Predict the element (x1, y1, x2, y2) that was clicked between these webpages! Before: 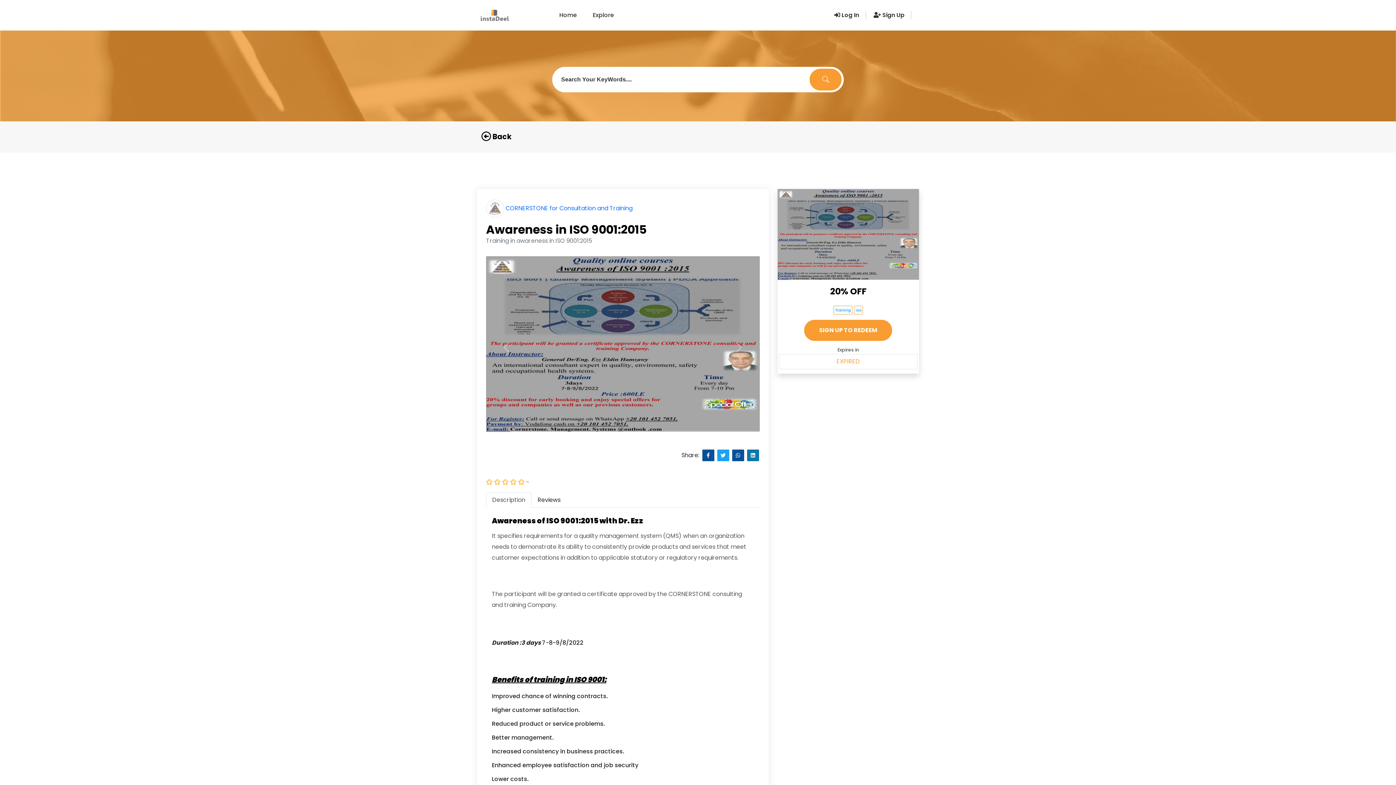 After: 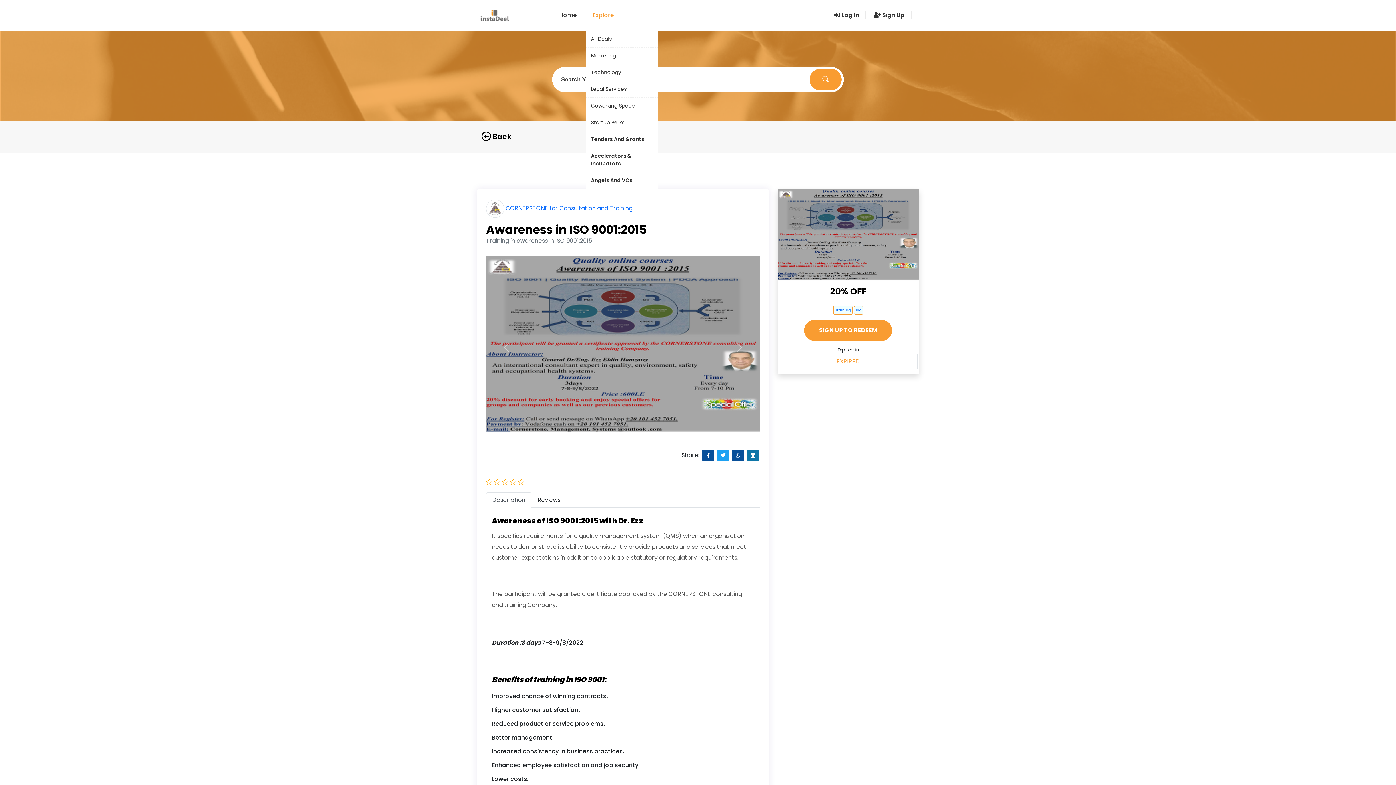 Action: bbox: (585, 0, 621, 30) label: Explore